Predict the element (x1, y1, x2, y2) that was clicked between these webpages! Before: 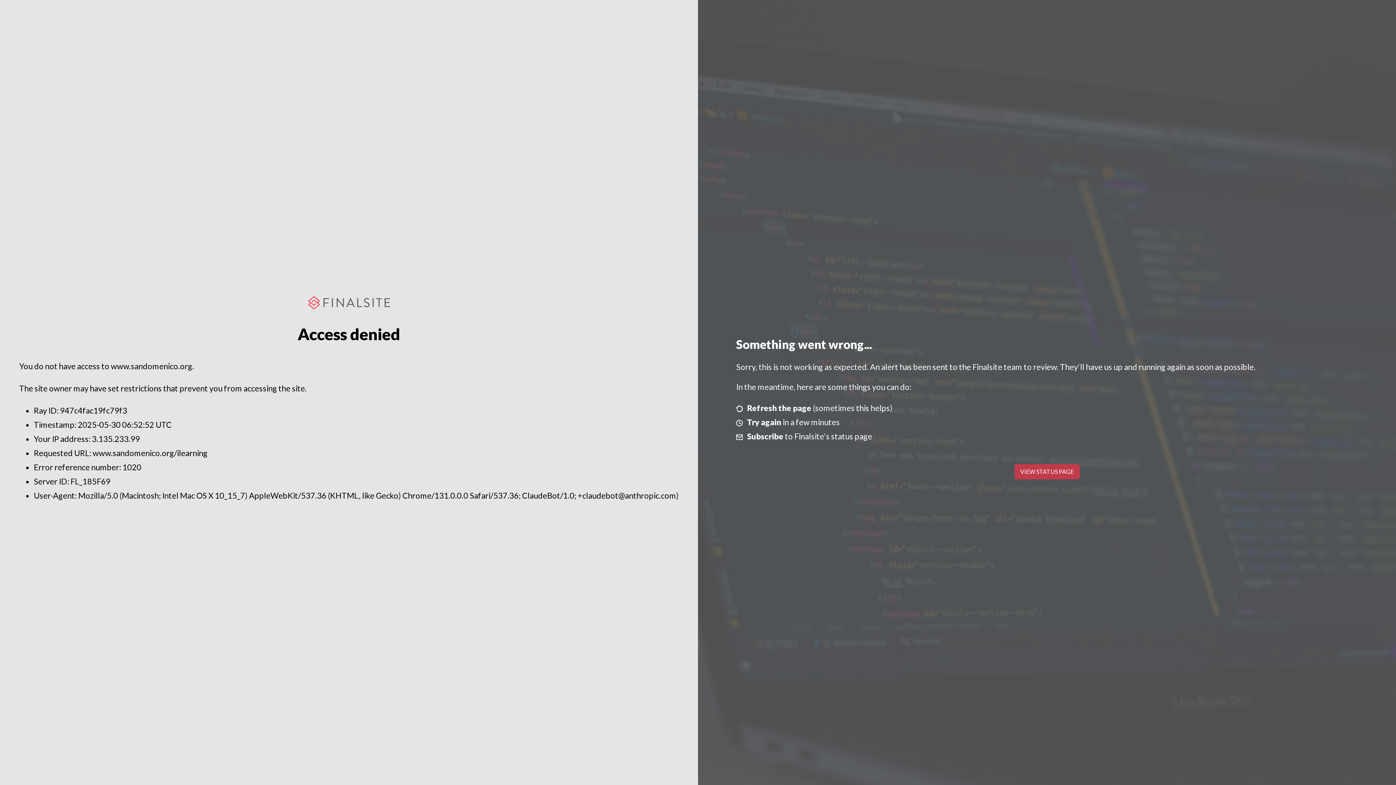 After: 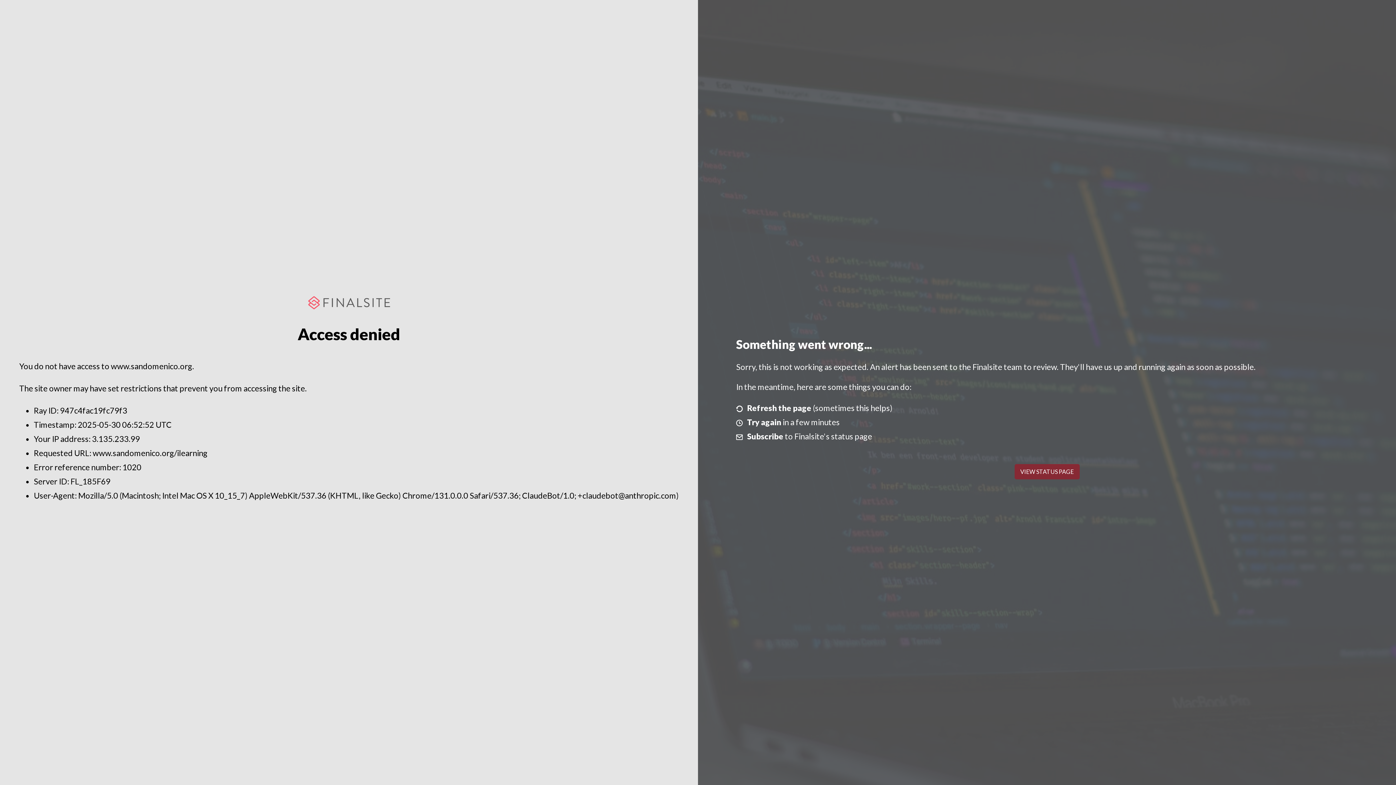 Action: label: VIEW STATUS PAGE bbox: (1014, 464, 1079, 479)